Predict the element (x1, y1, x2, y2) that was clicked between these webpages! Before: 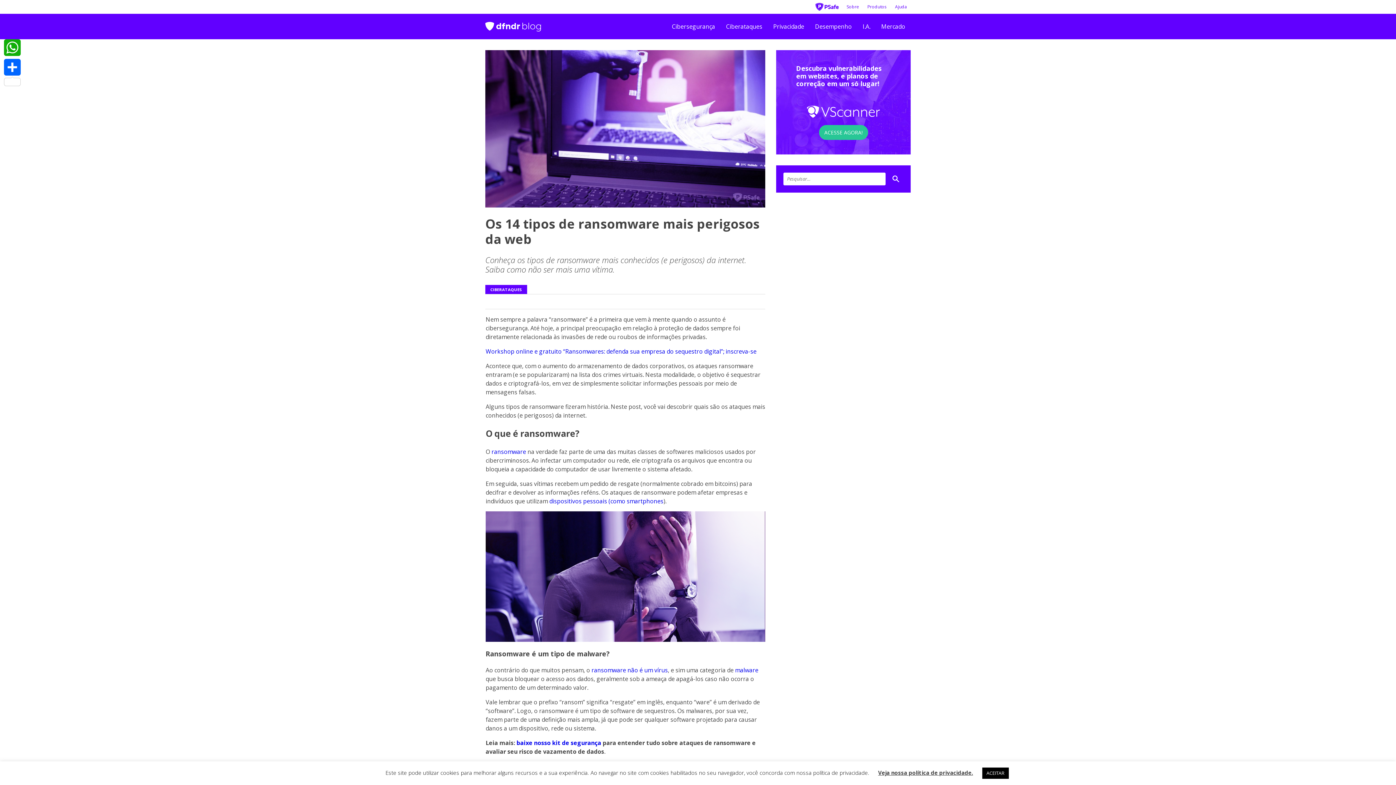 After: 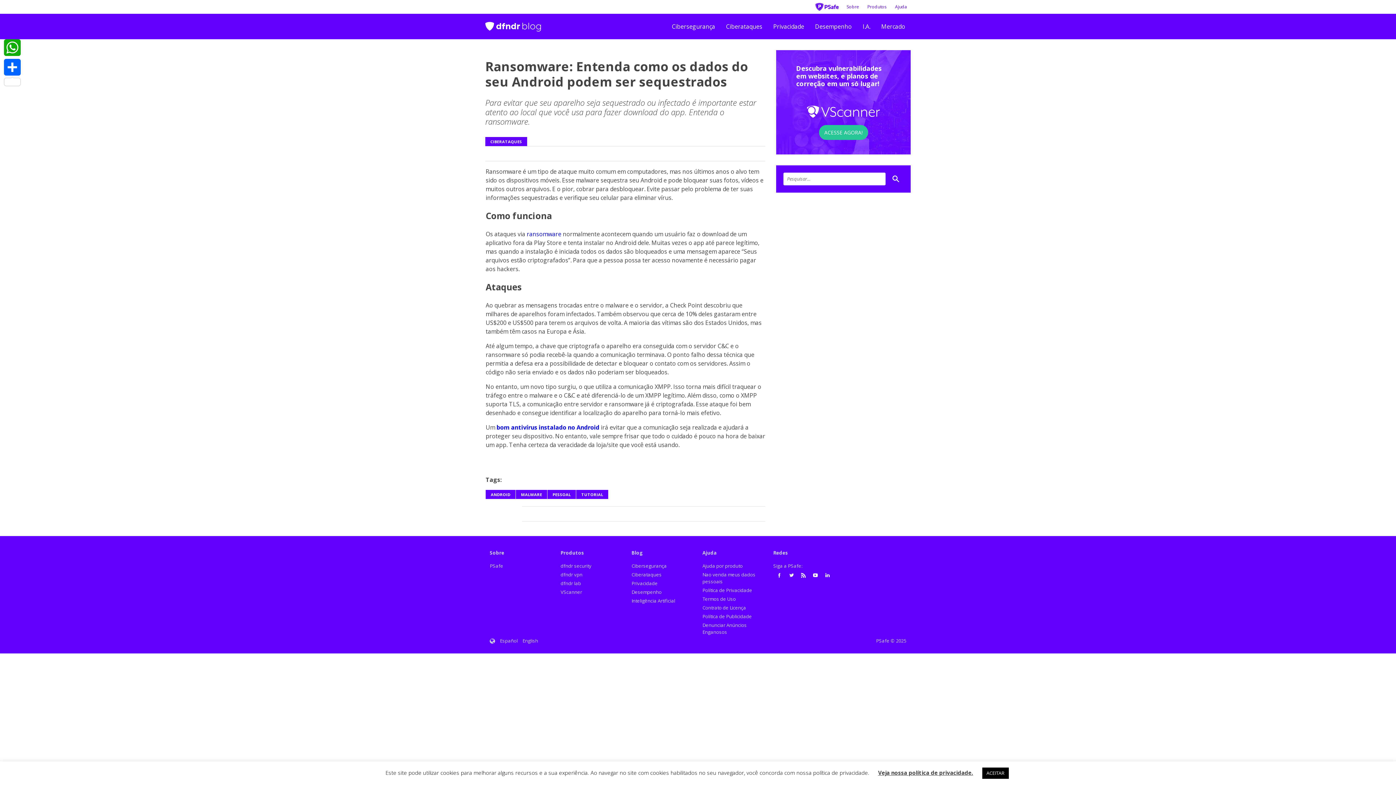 Action: label: dispositivos pessoais (como smartphones bbox: (549, 497, 663, 505)